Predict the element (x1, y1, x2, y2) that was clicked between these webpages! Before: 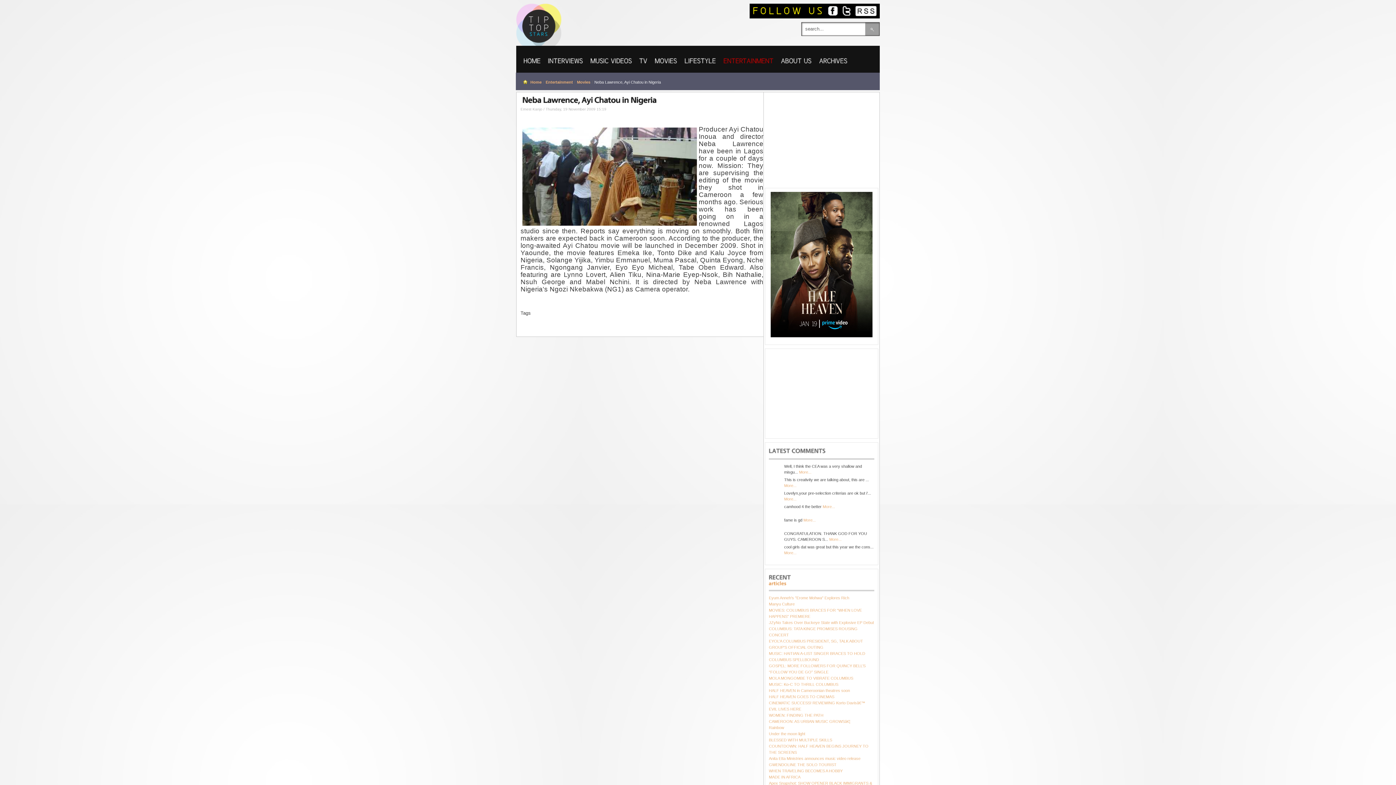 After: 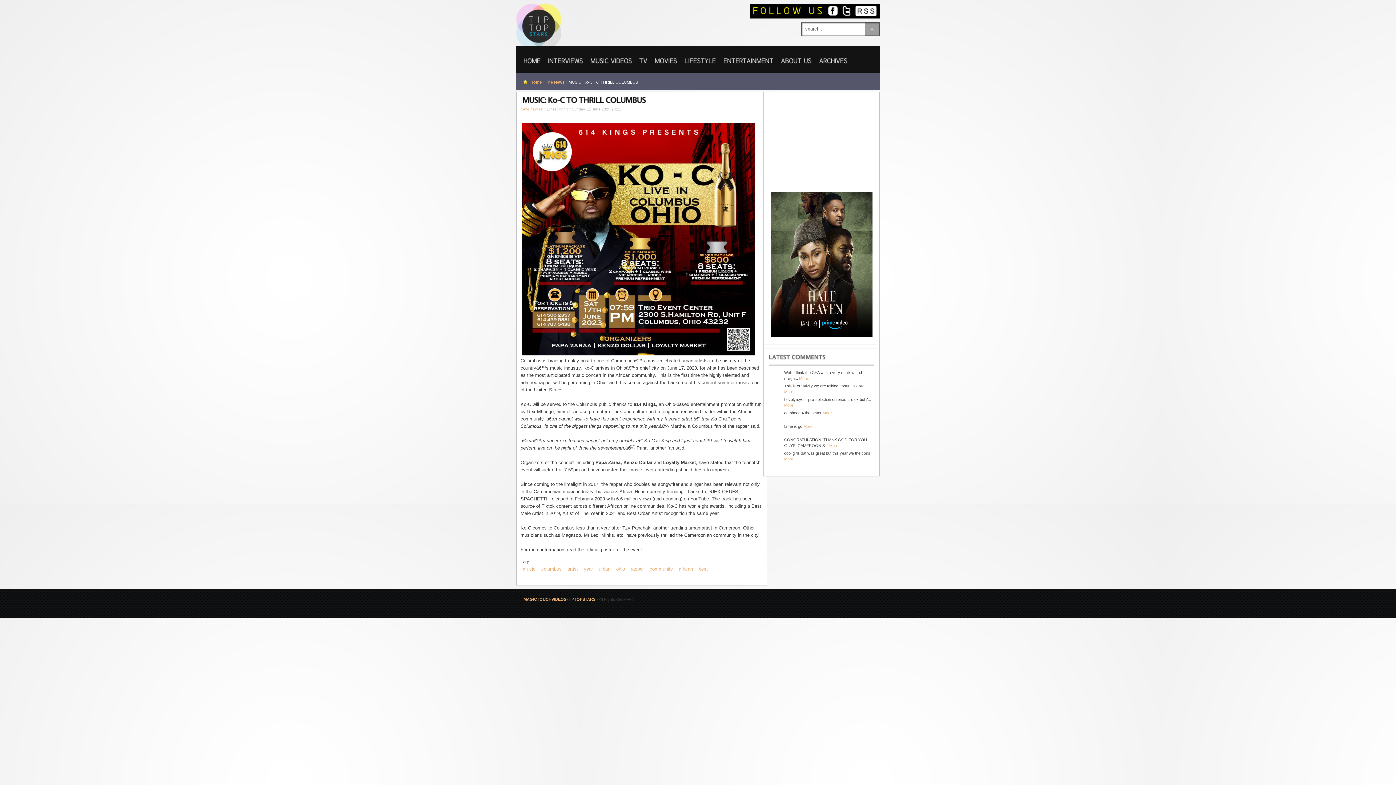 Action: bbox: (769, 682, 838, 687) label: MUSIC: Ko-C TO THRILL COLUMBUS